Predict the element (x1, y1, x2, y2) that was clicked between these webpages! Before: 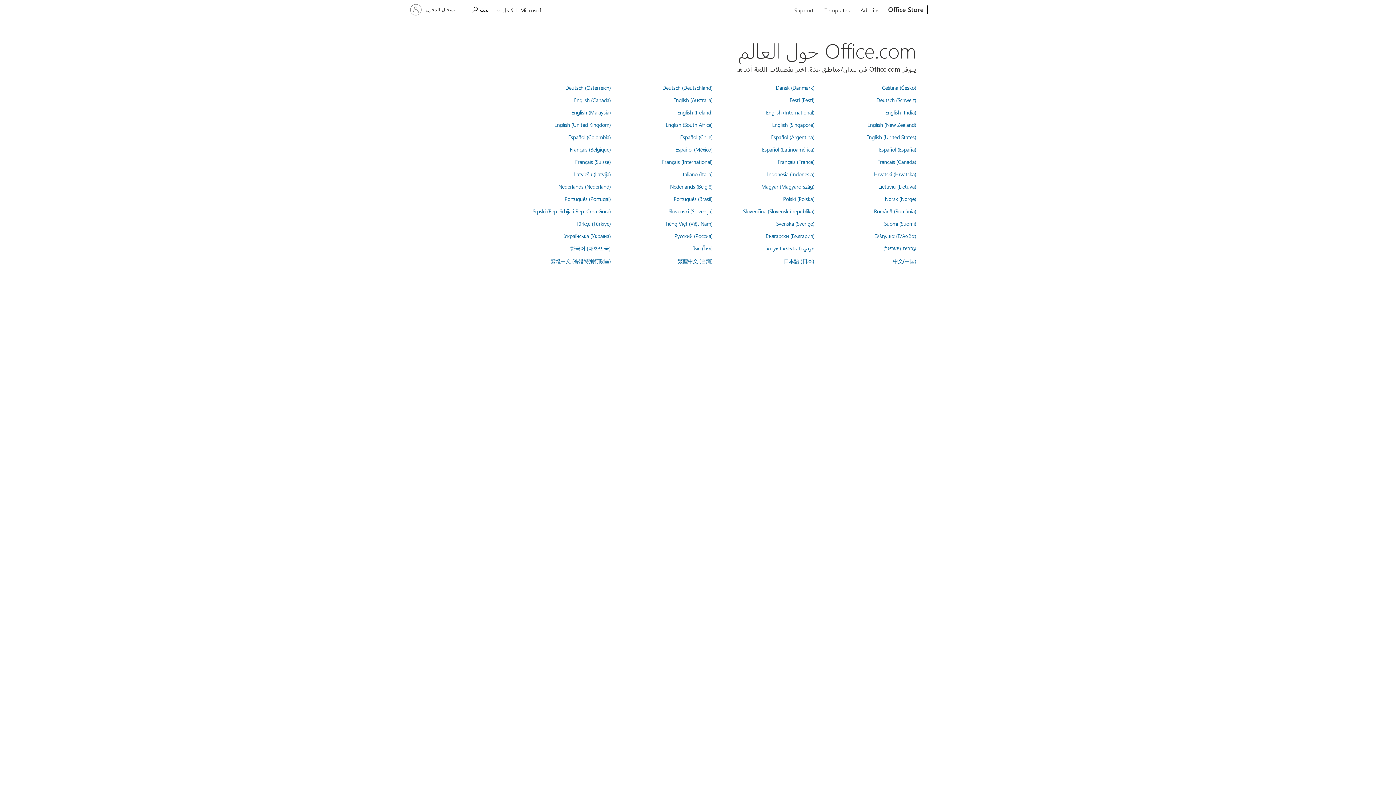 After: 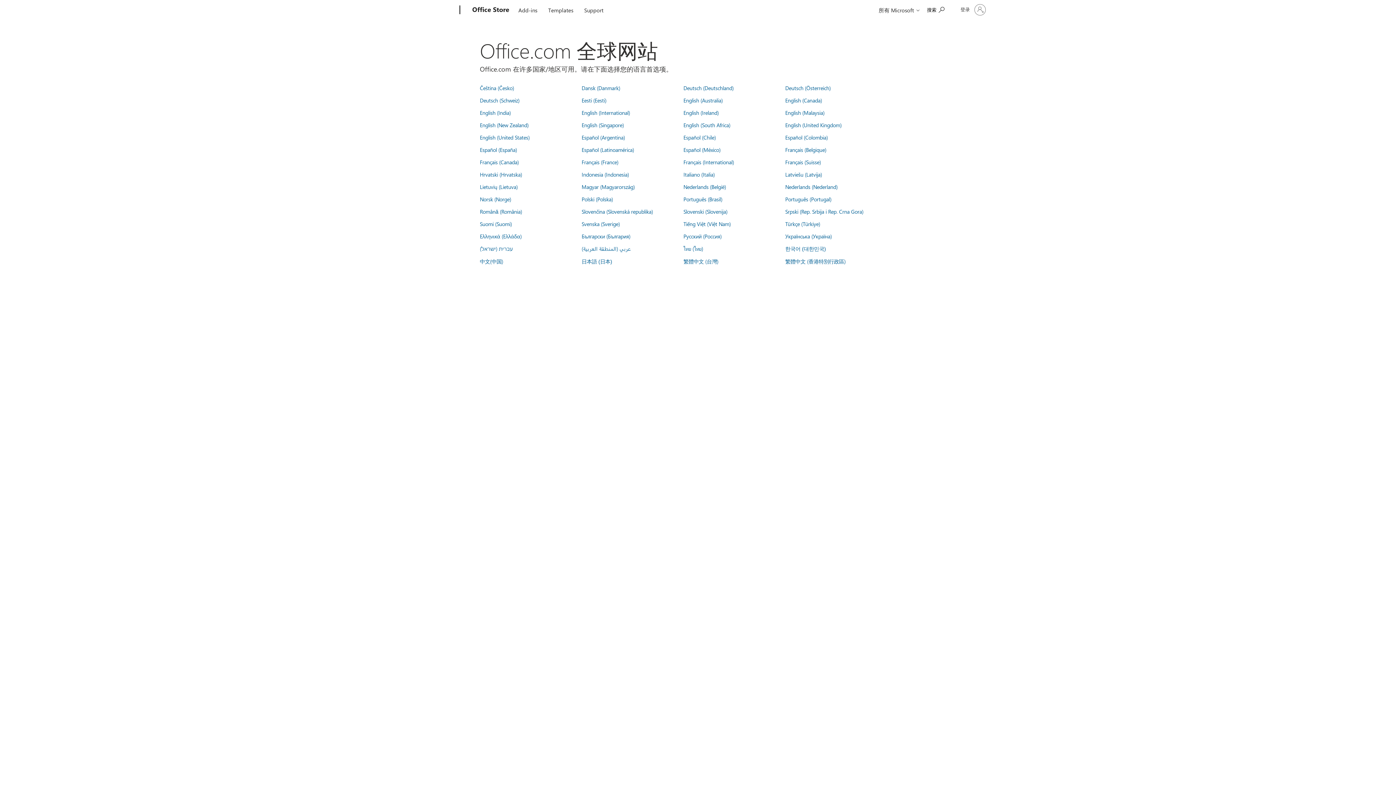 Action: label: 中文(中国) bbox: (893, 257, 916, 264)